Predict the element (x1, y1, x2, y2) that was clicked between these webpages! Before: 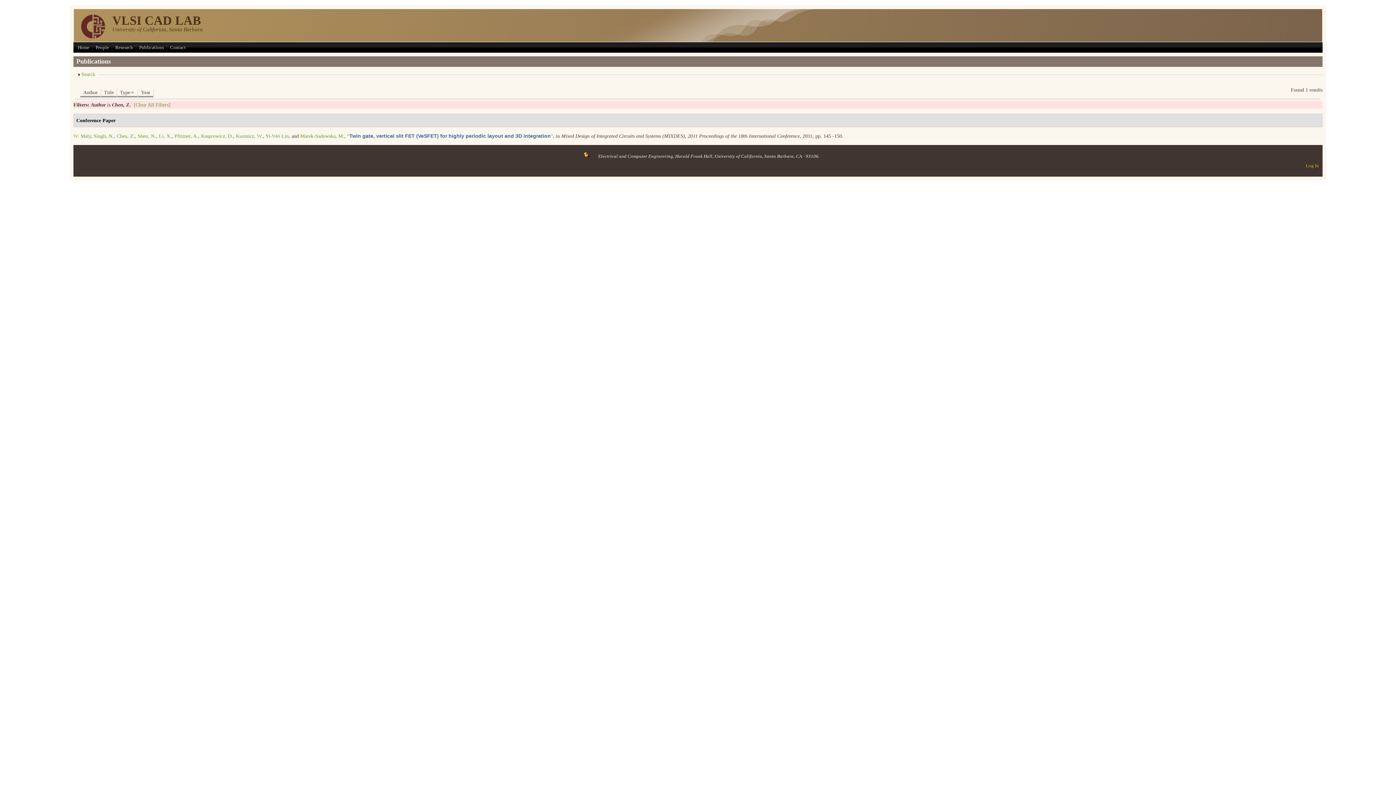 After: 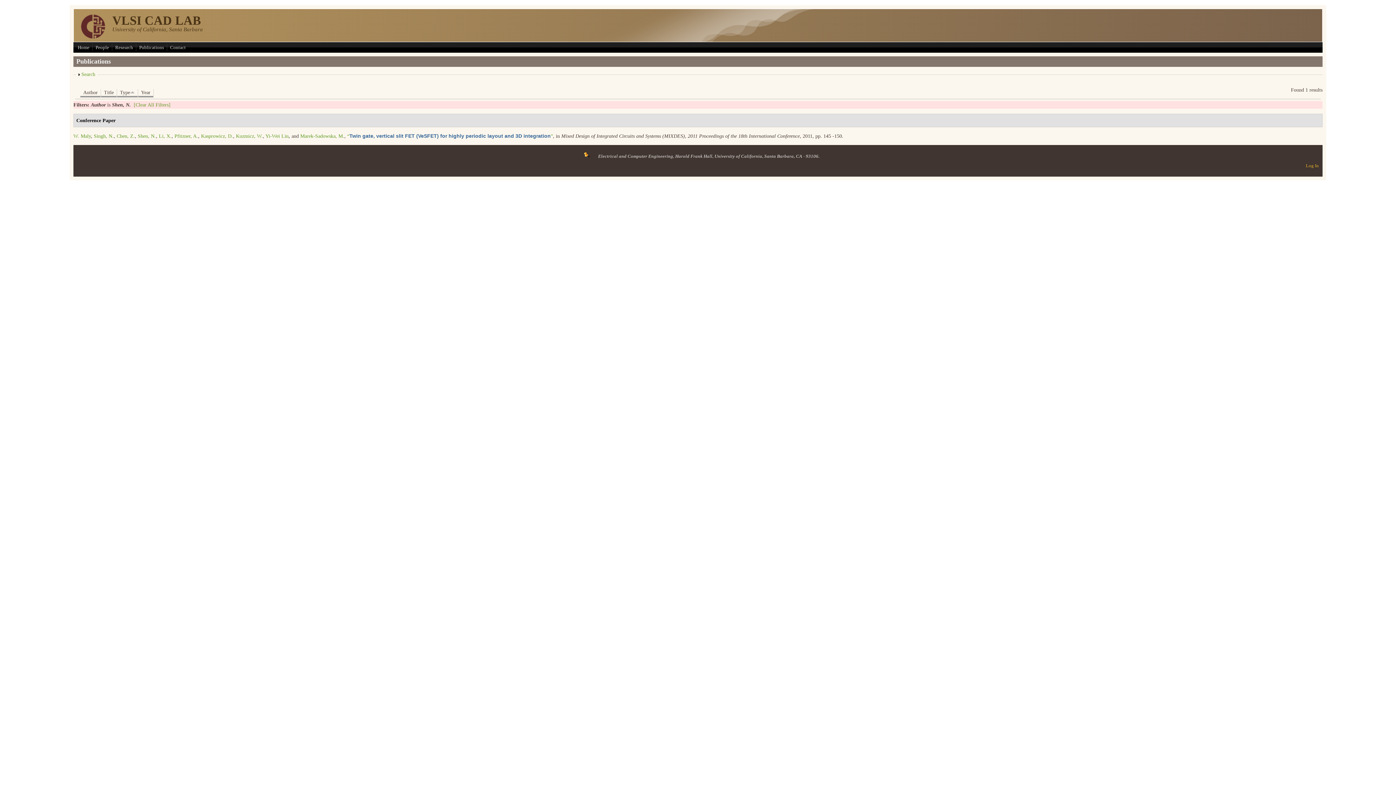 Action: label: Shen, N. bbox: (137, 133, 156, 138)